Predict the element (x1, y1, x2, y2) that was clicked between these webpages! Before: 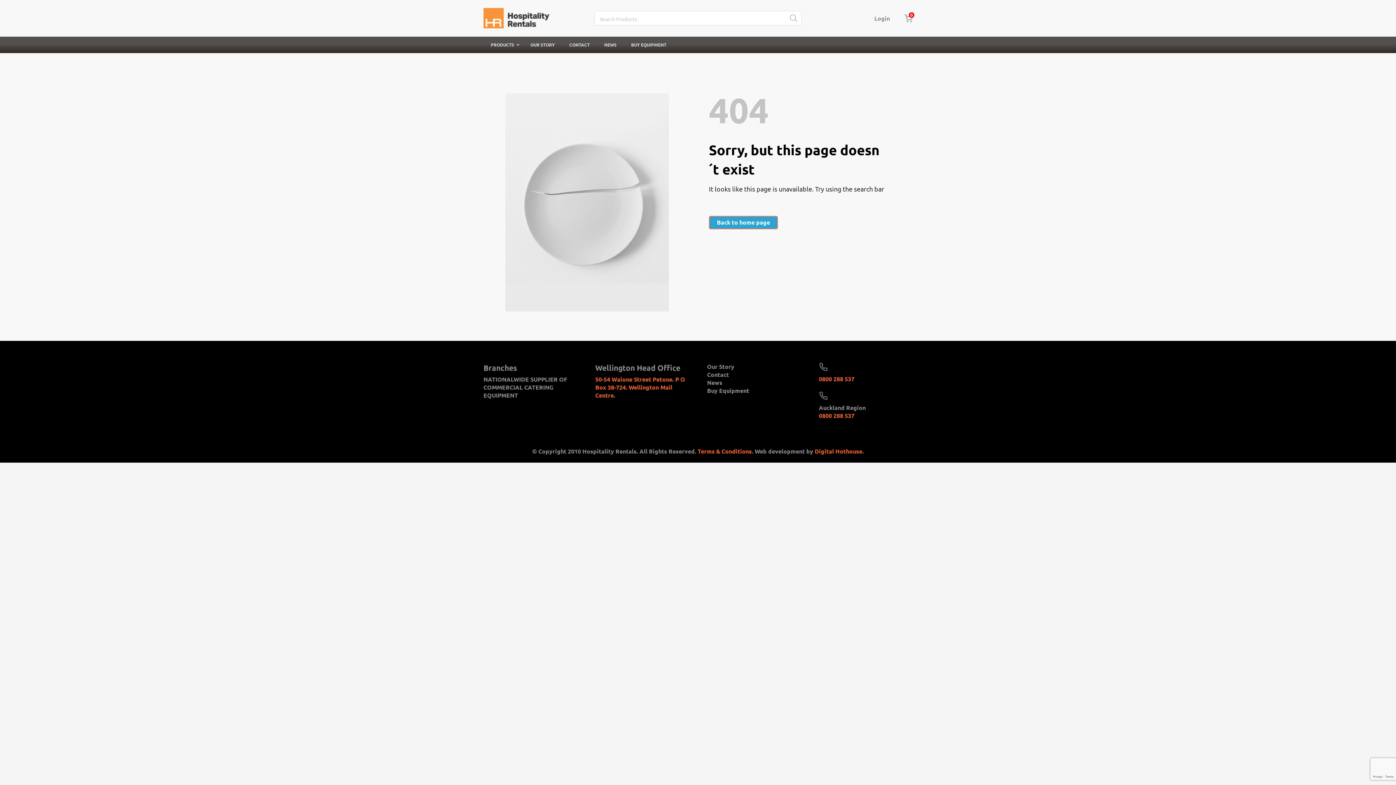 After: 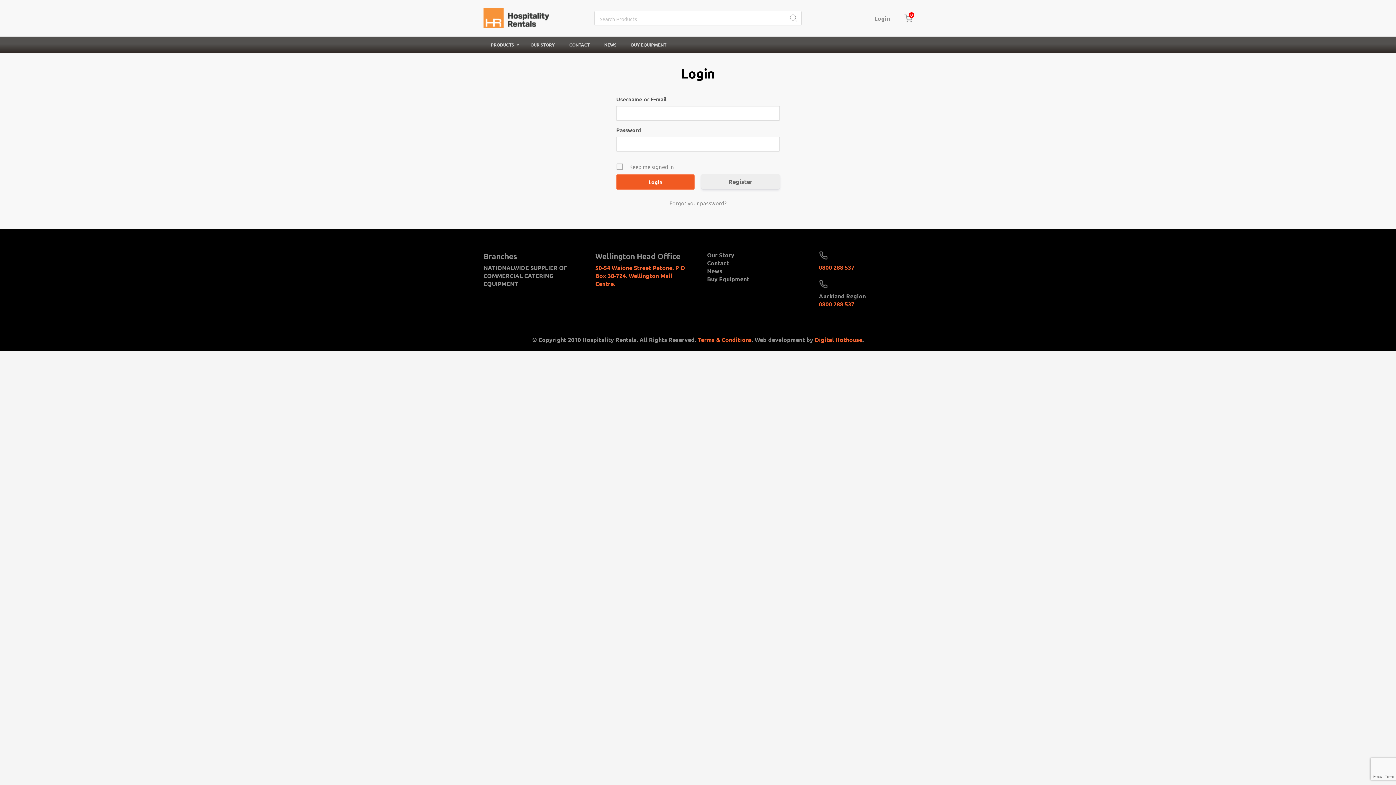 Action: label: Login bbox: (867, 8, 897, 28)